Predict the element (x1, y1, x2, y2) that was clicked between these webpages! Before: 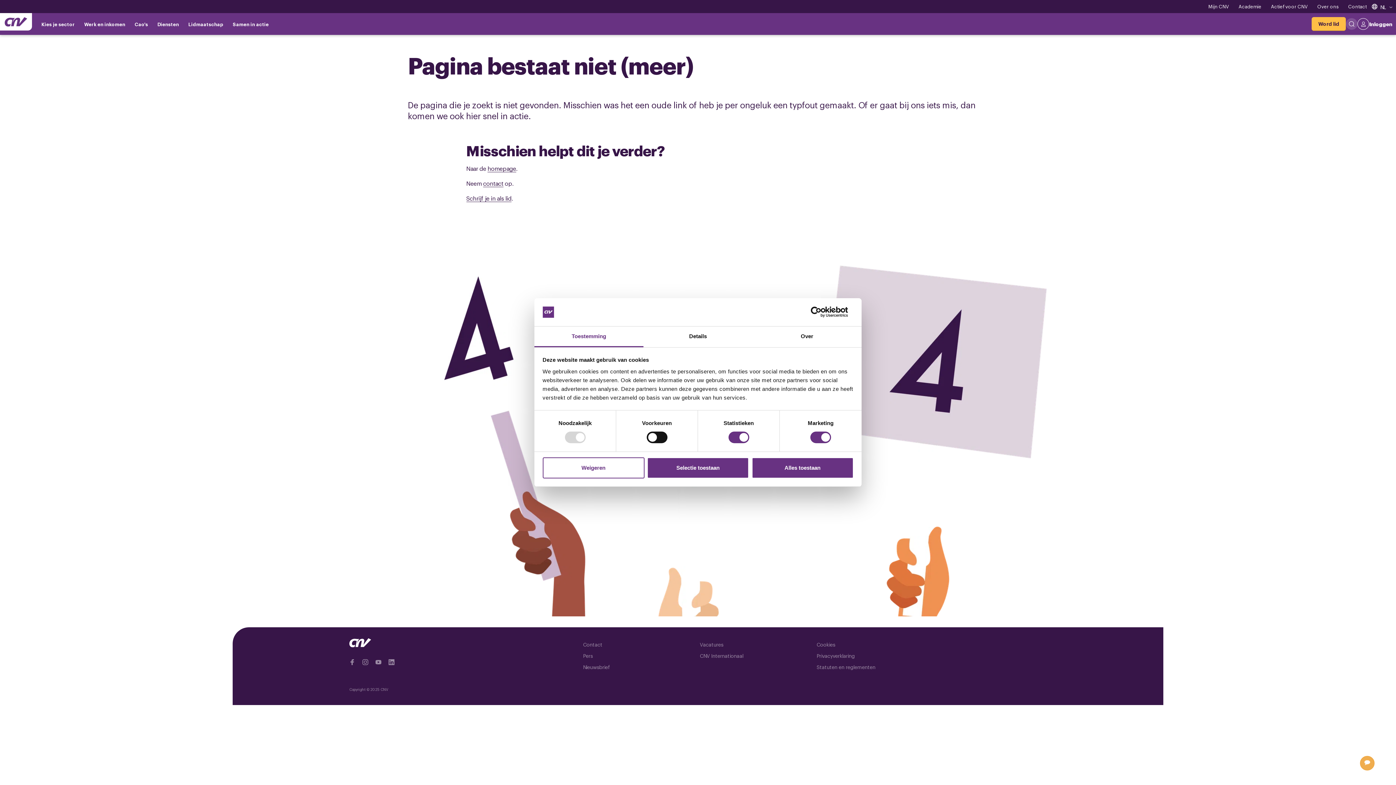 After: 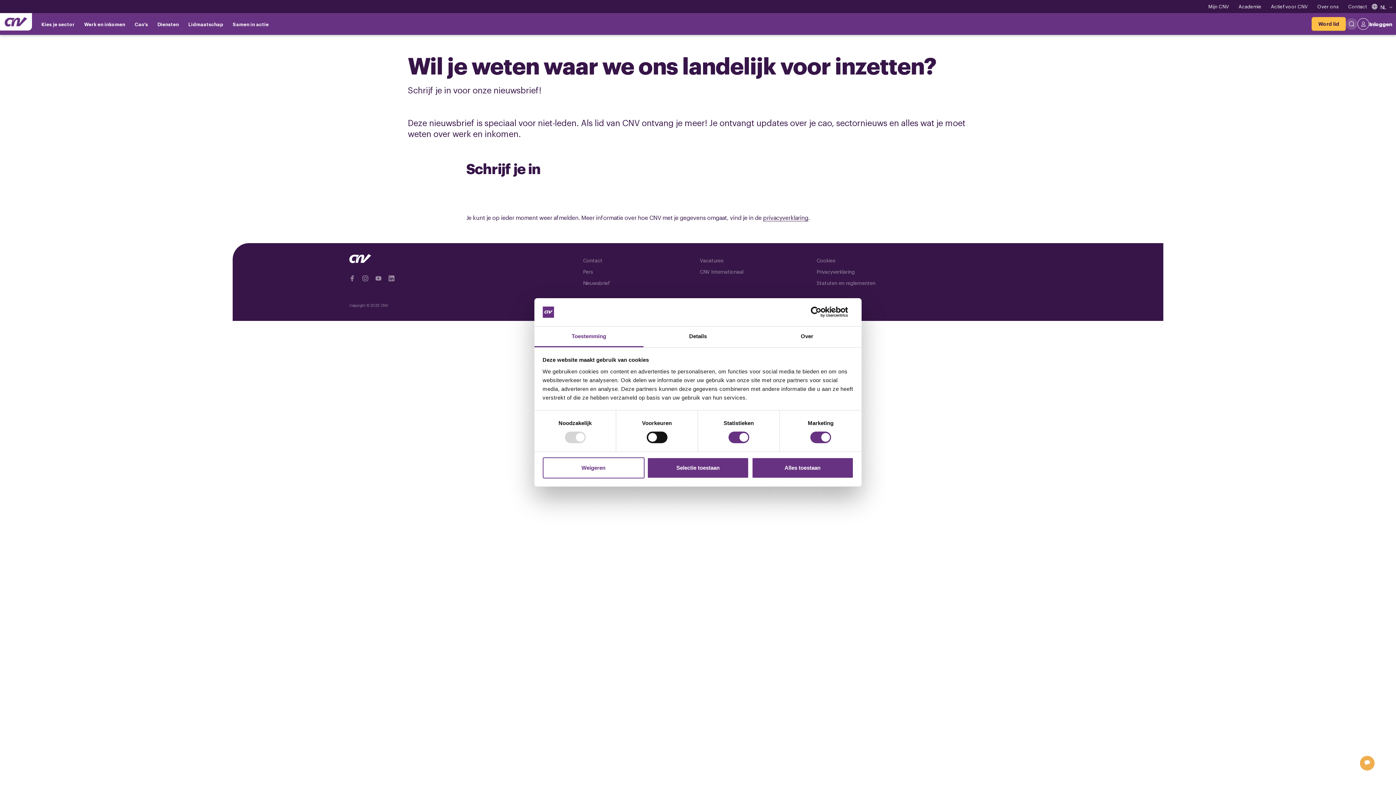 Action: label: Nieuwsbrief bbox: (583, 663, 610, 670)